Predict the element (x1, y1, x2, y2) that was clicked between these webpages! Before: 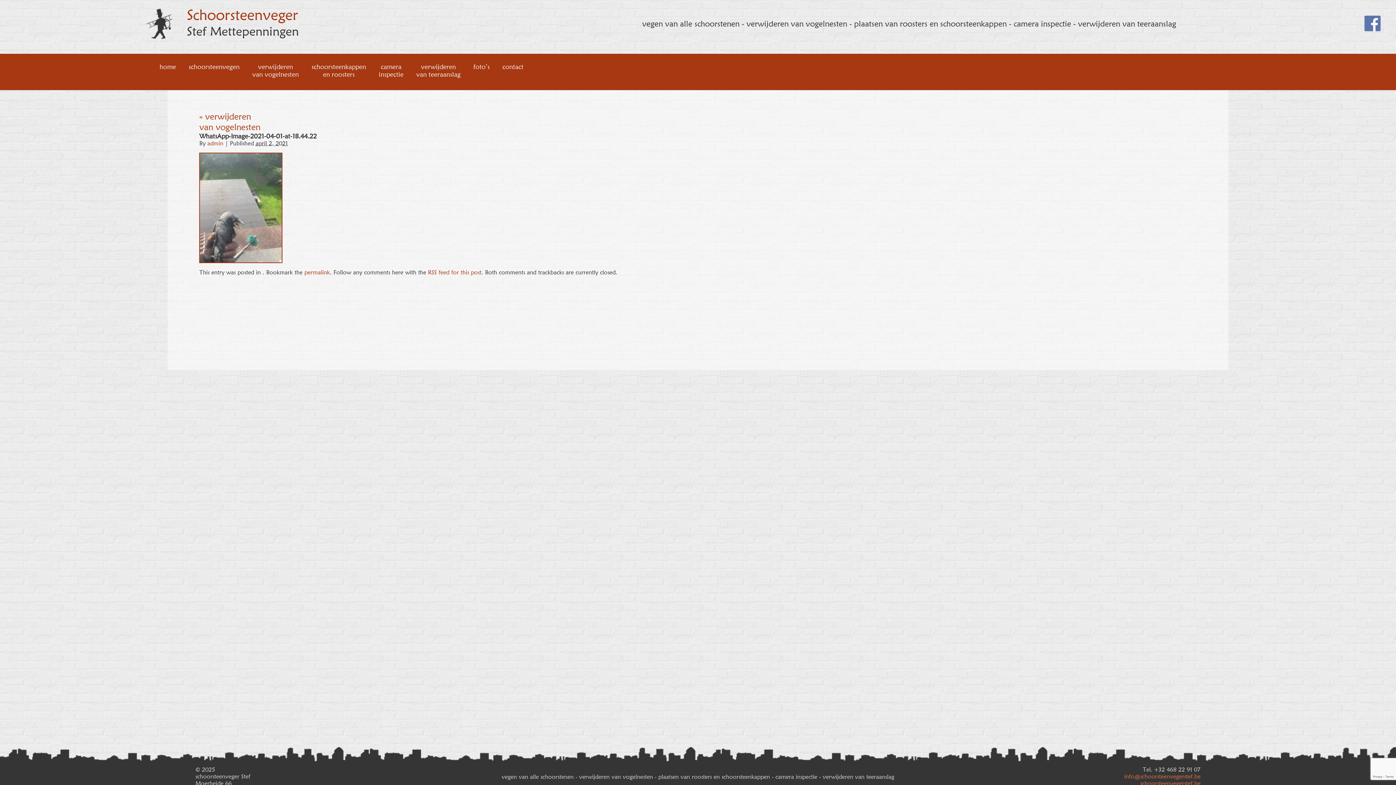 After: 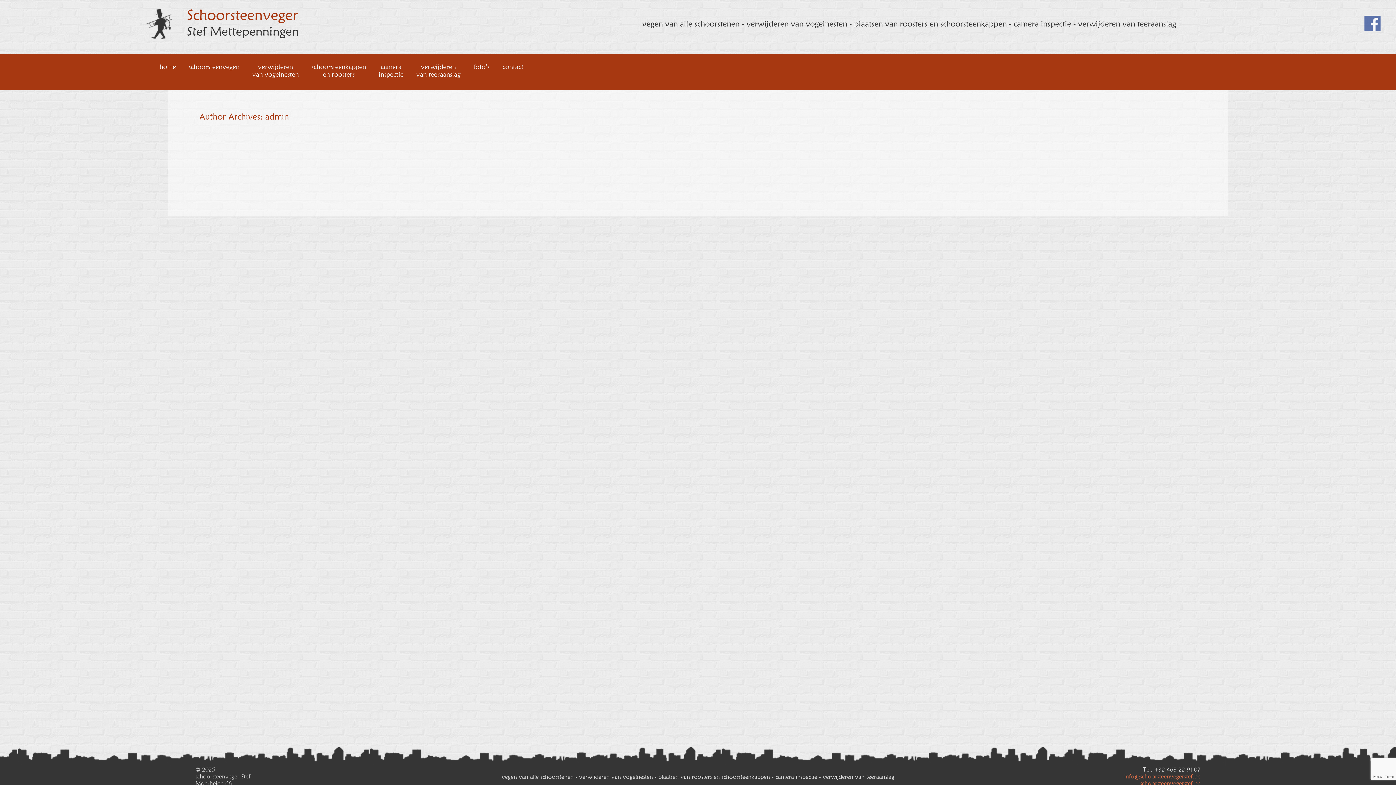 Action: bbox: (207, 140, 223, 147) label: admin